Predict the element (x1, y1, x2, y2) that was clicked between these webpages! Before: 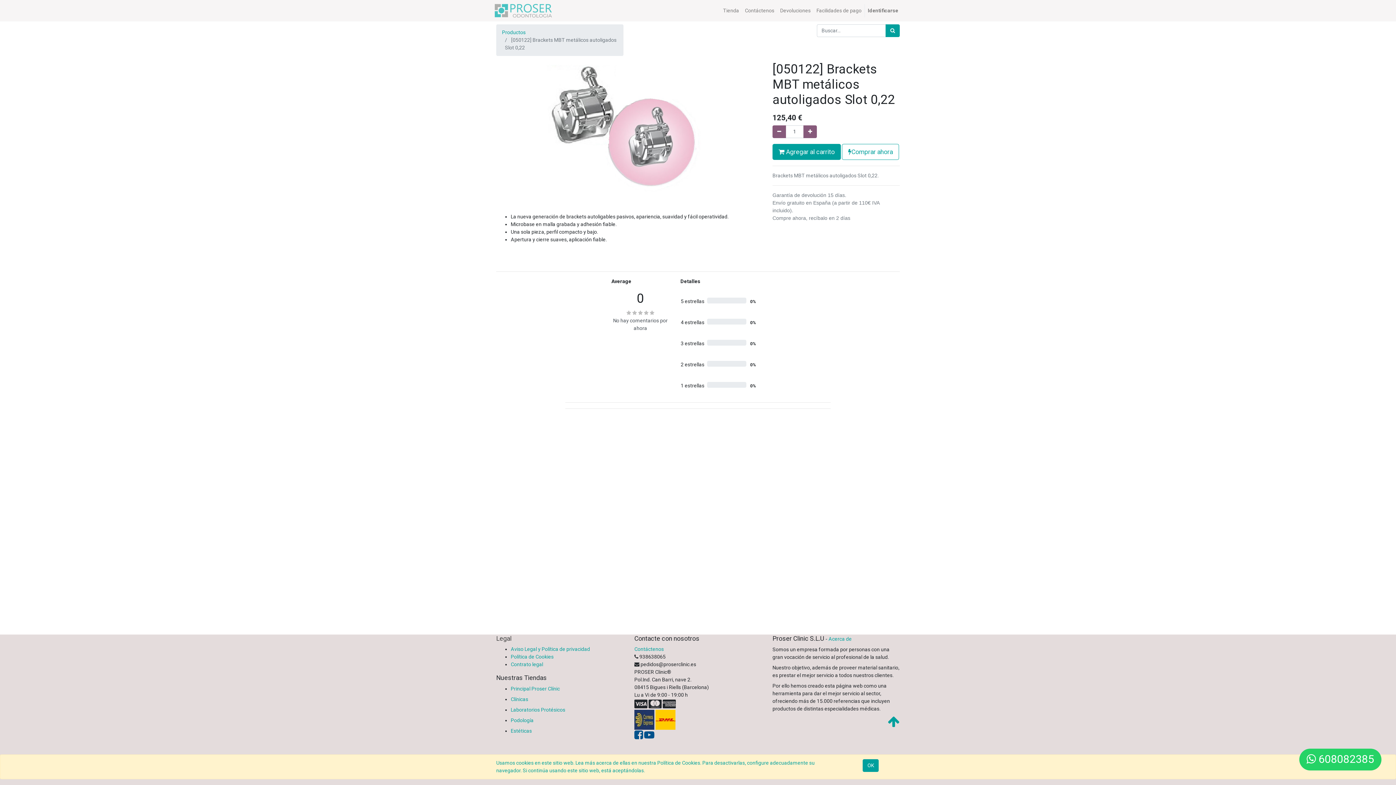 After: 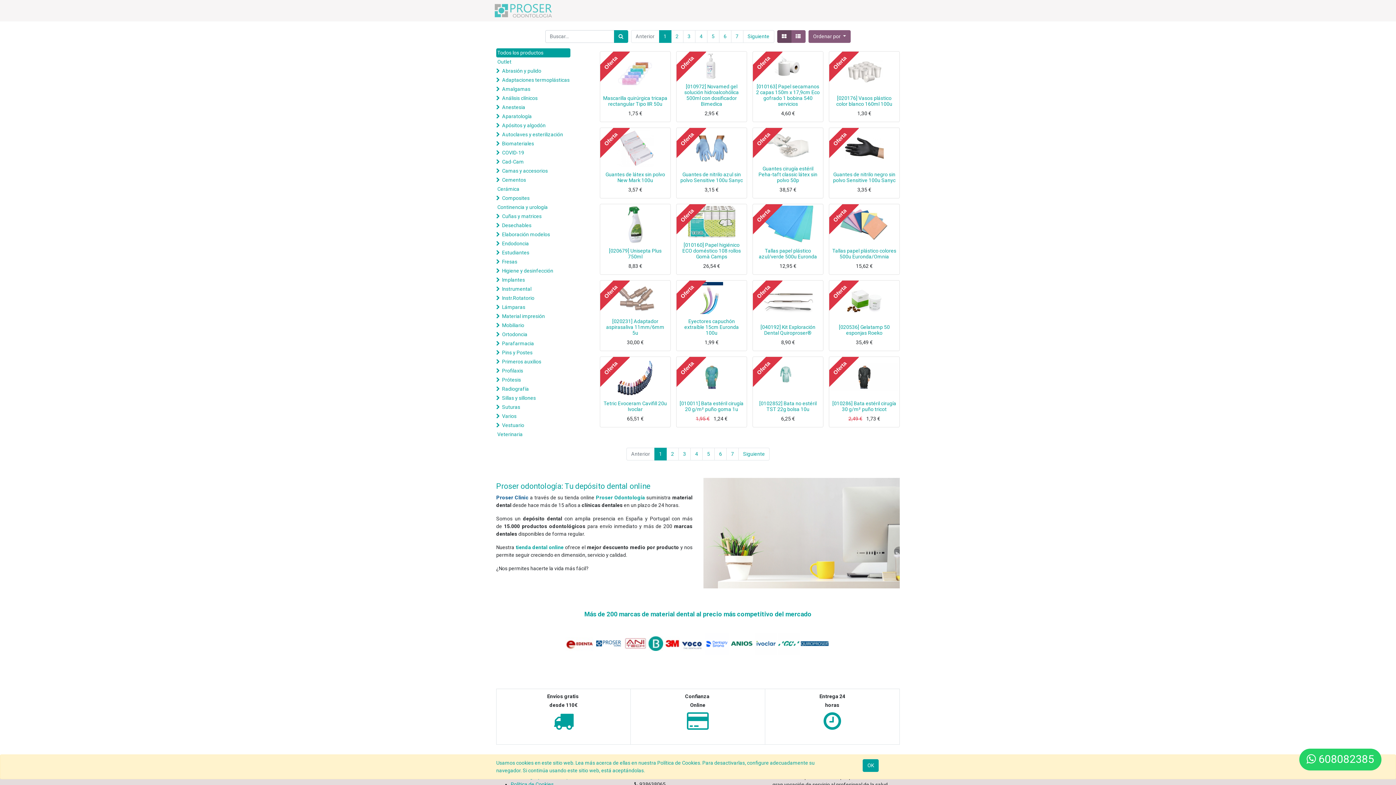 Action: label: Búsqueda bbox: (885, 24, 900, 37)